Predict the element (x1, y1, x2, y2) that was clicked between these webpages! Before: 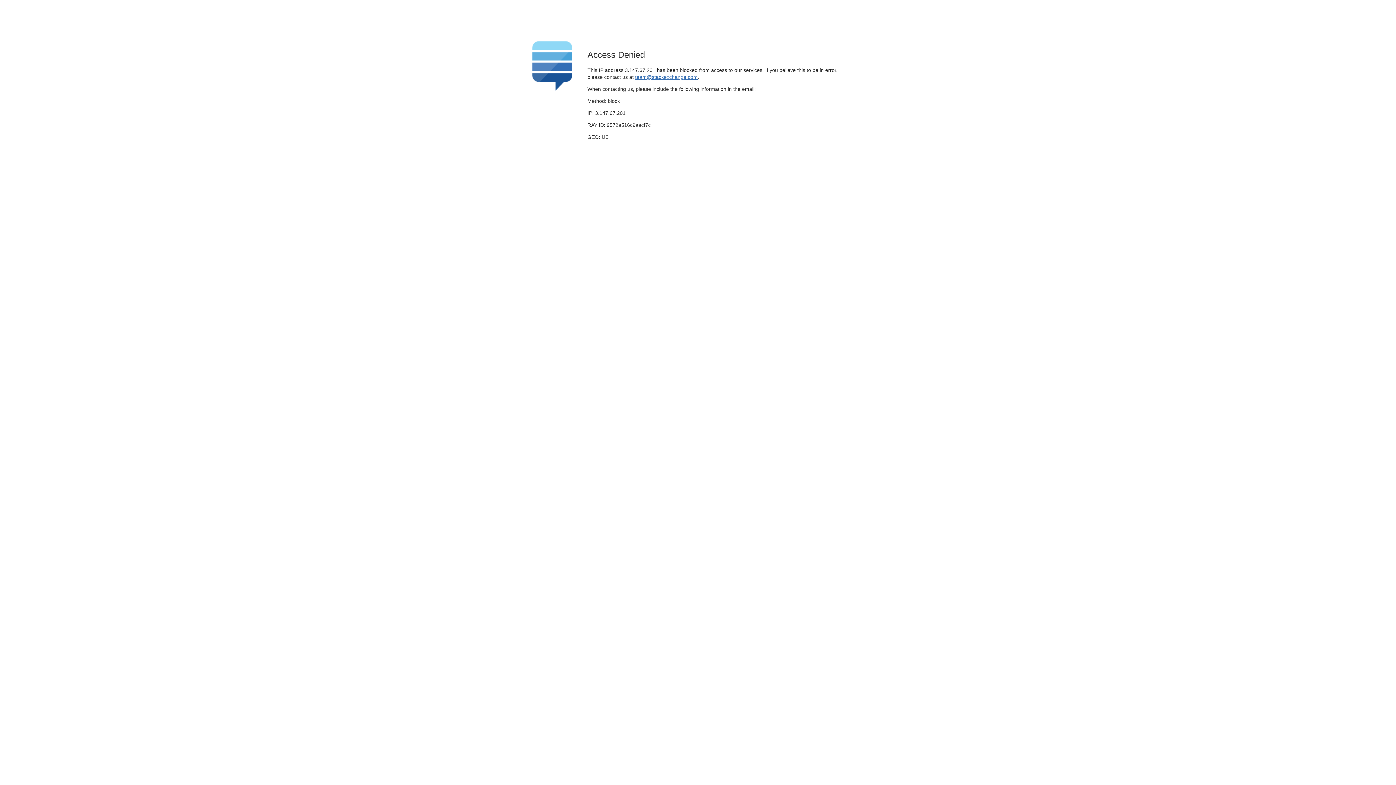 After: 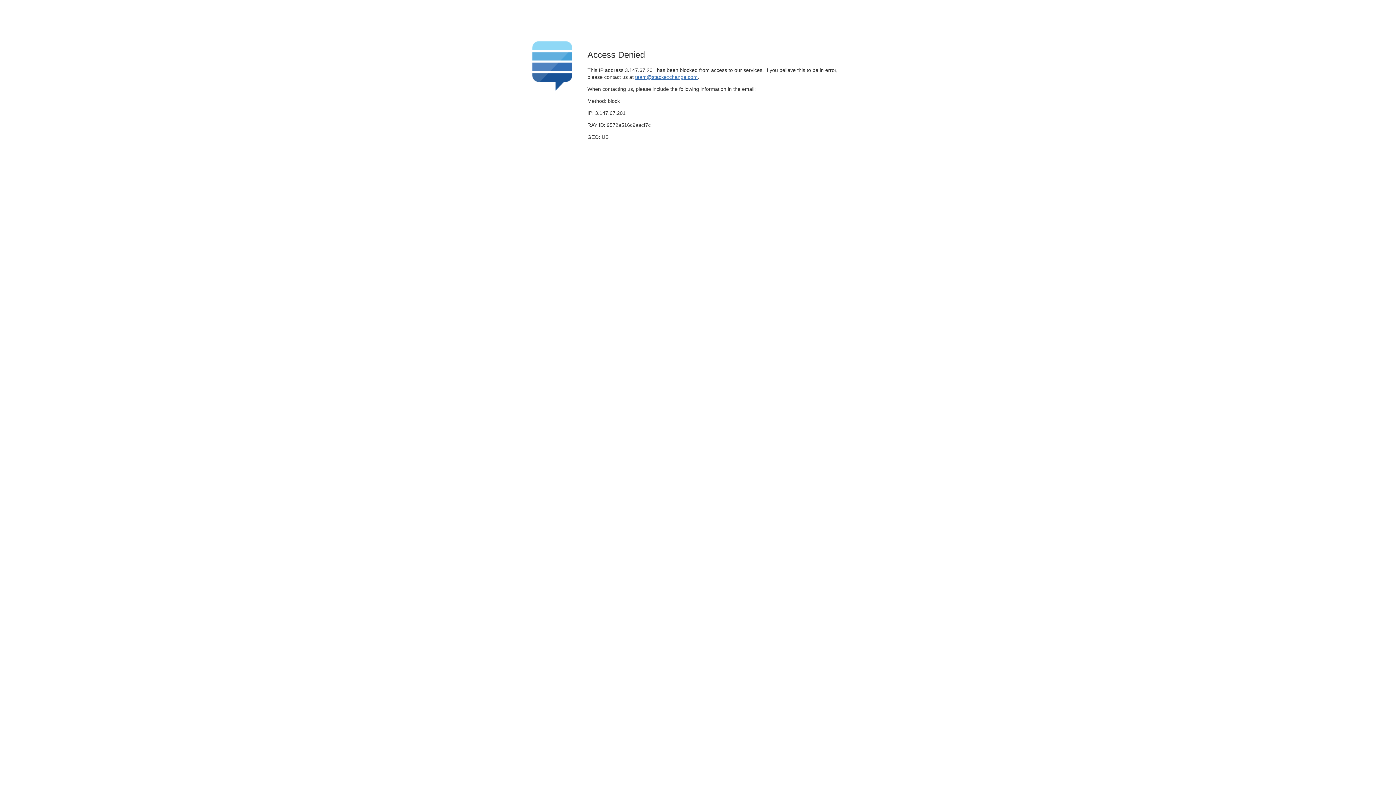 Action: bbox: (635, 74, 697, 79) label: team@stackexchange.com